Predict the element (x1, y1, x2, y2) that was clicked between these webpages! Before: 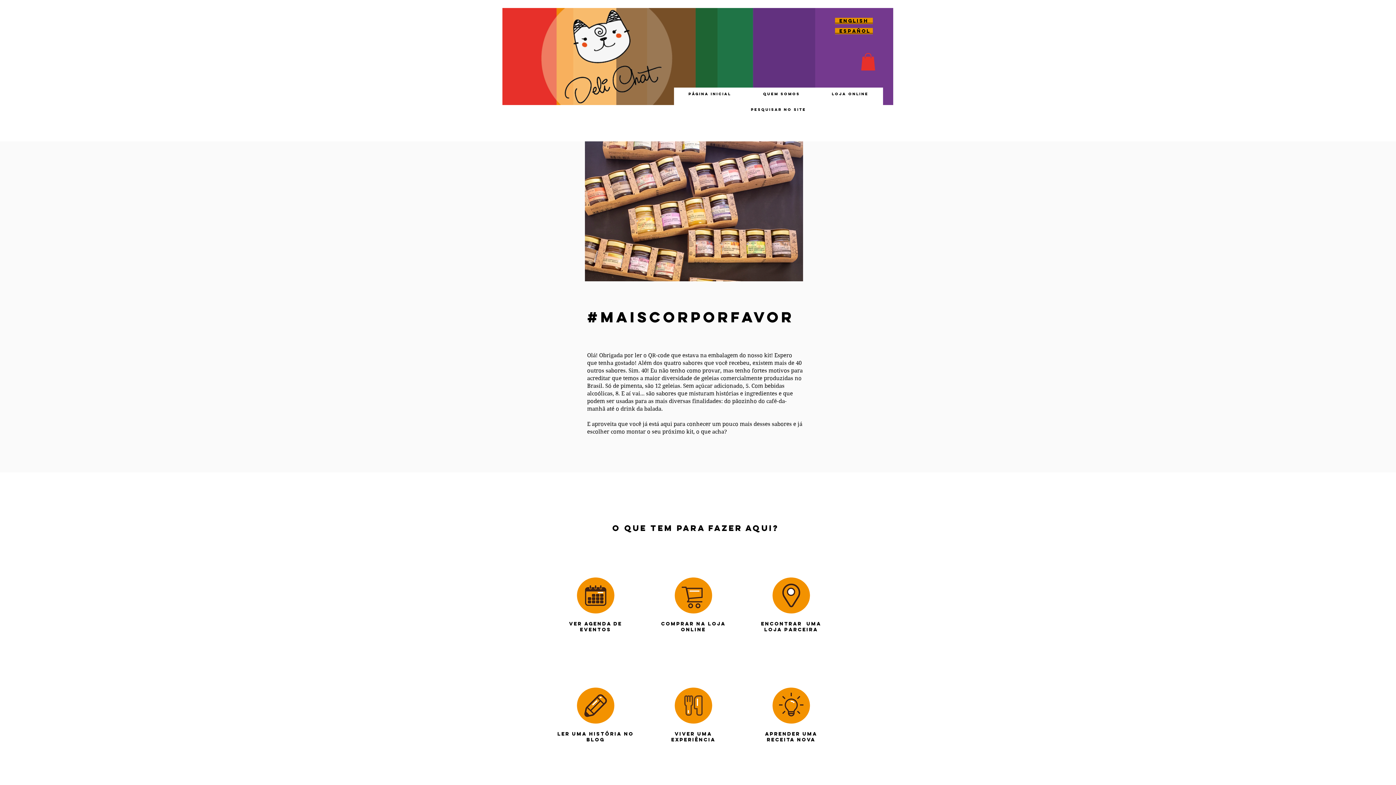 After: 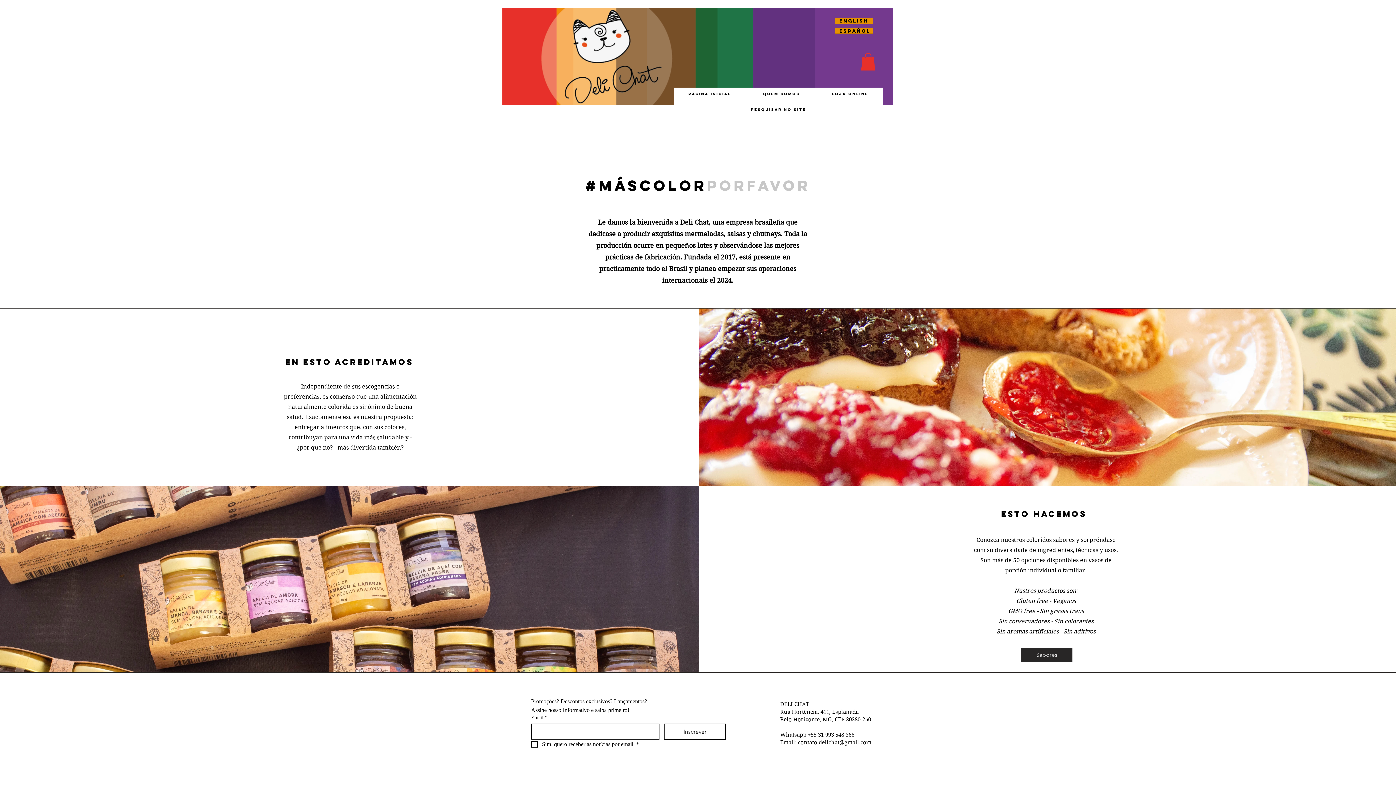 Action: bbox: (835, 28, 873, 34) label:   ESPAÑOL 